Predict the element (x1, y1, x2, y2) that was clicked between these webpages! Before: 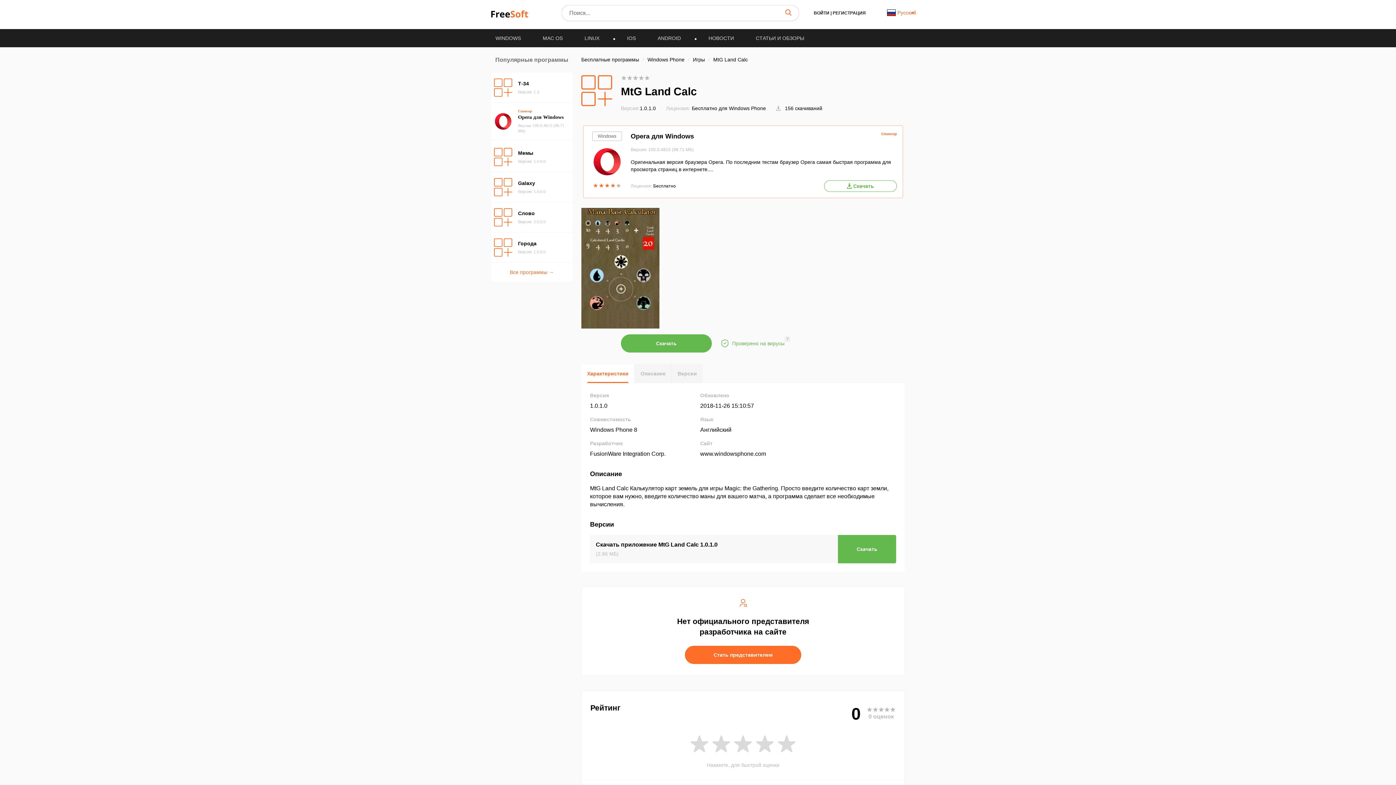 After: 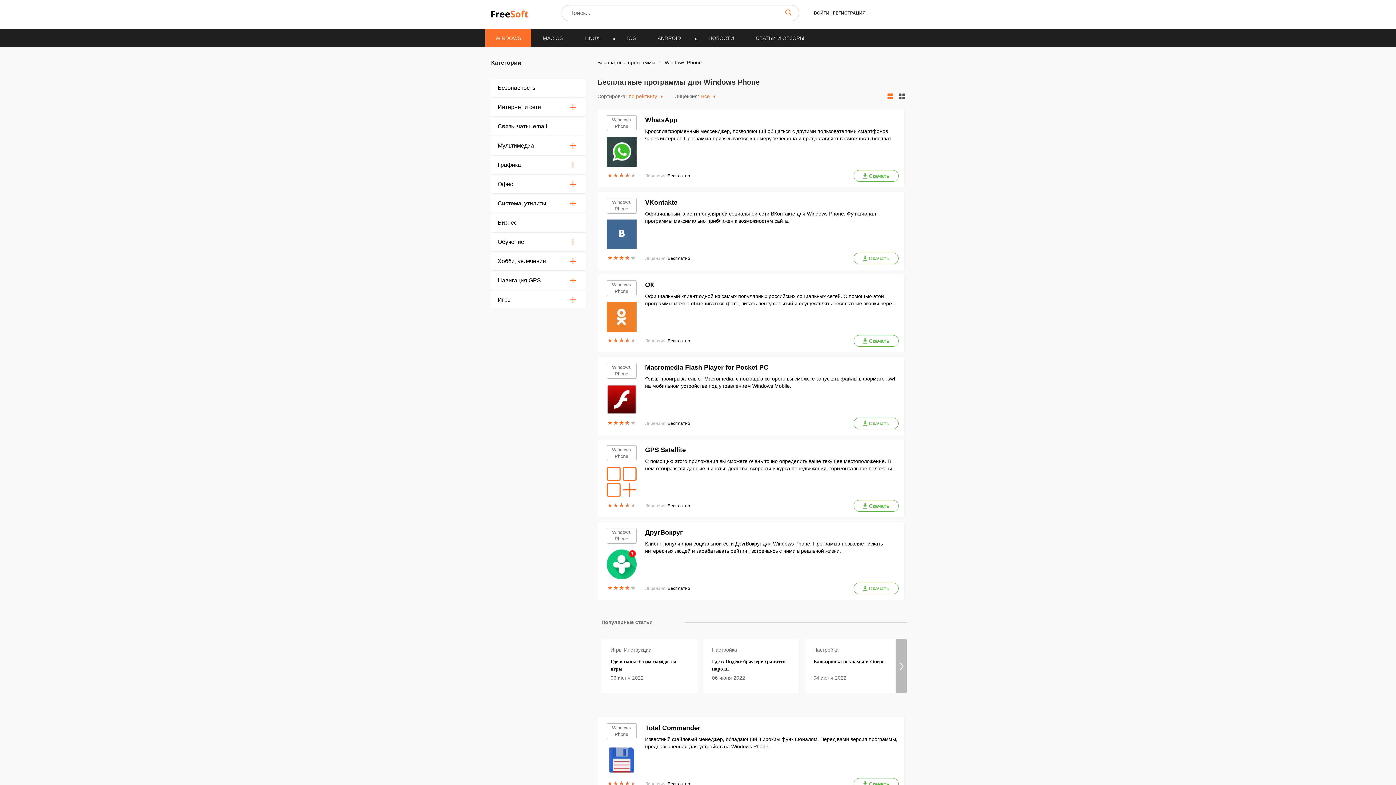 Action: bbox: (647, 56, 686, 62) label: Windows Phone 